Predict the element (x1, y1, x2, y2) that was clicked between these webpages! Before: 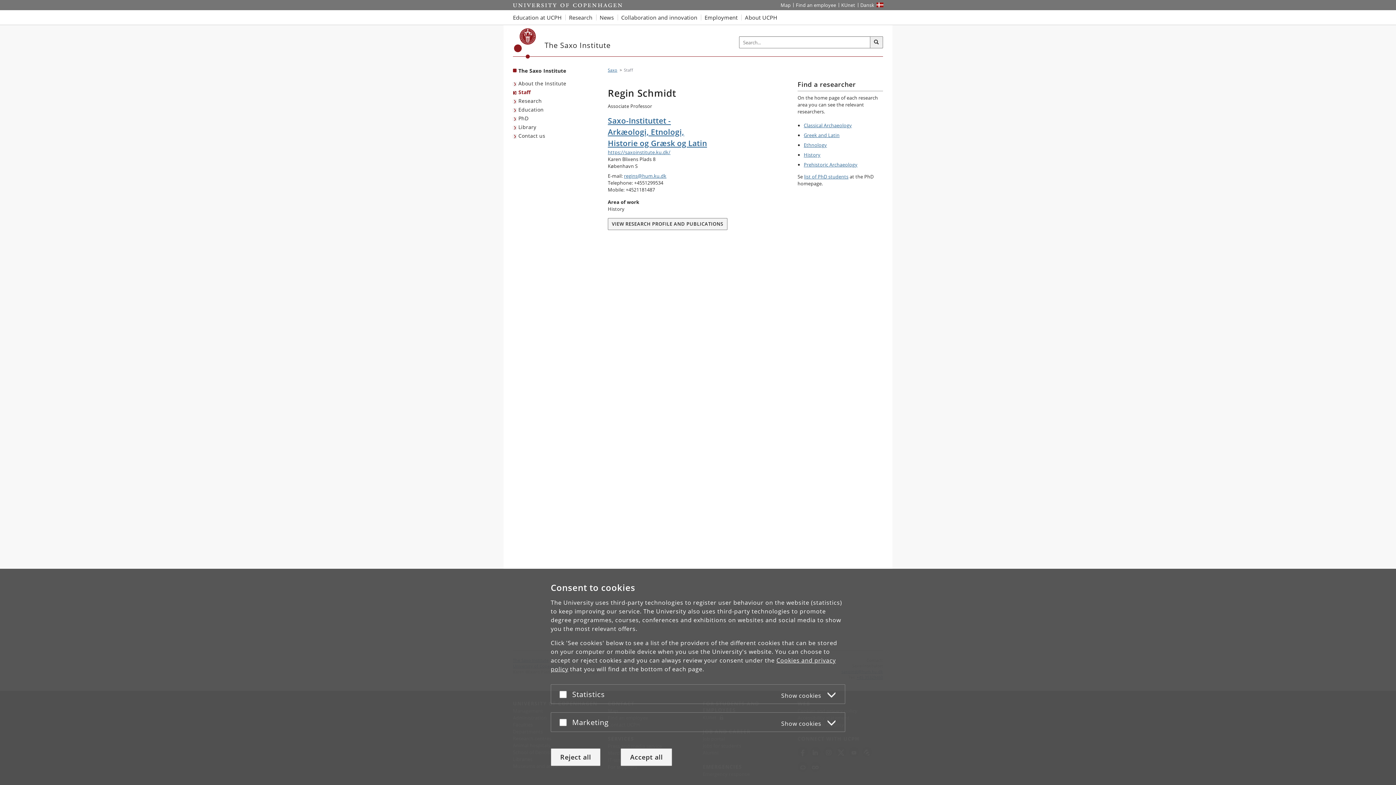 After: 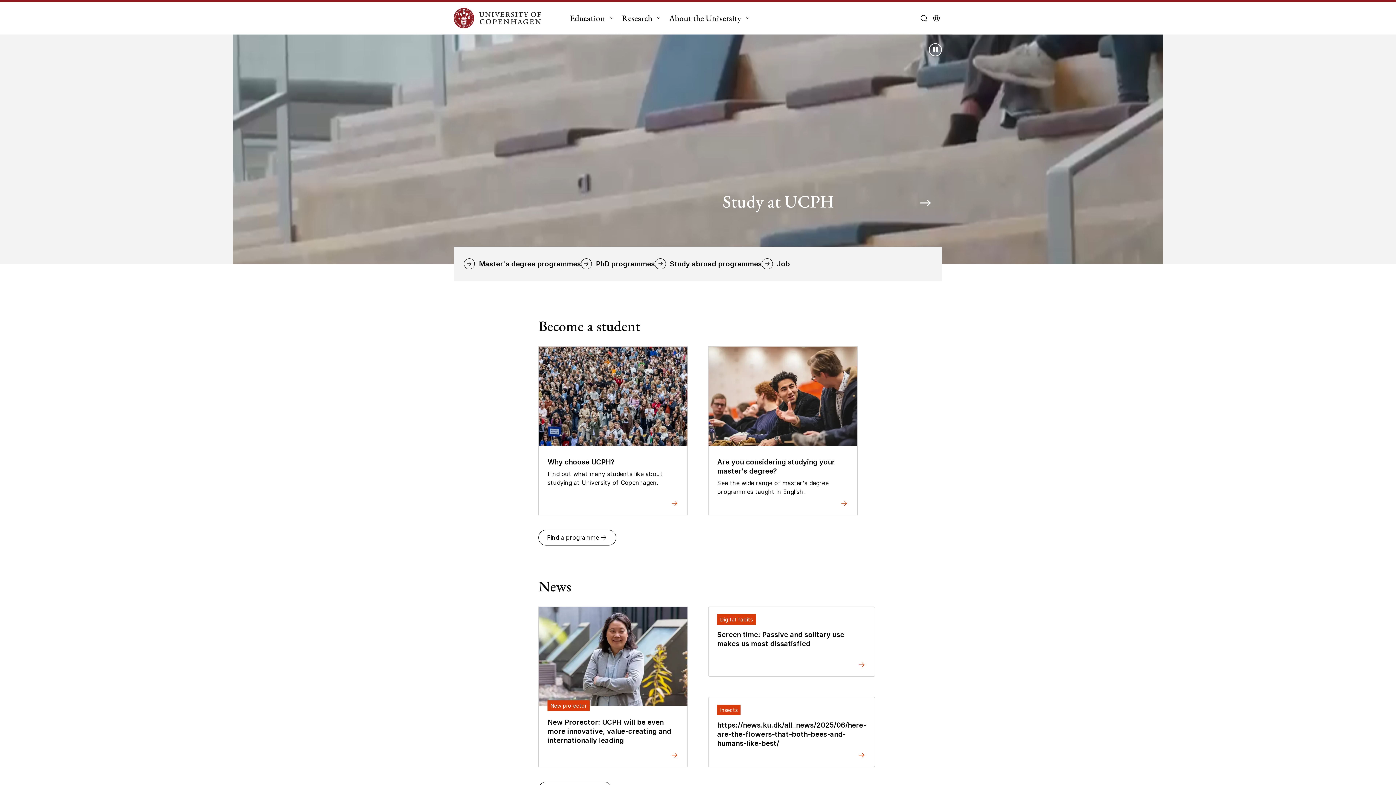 Action: label: Start bbox: (513, 0, 622, 10)